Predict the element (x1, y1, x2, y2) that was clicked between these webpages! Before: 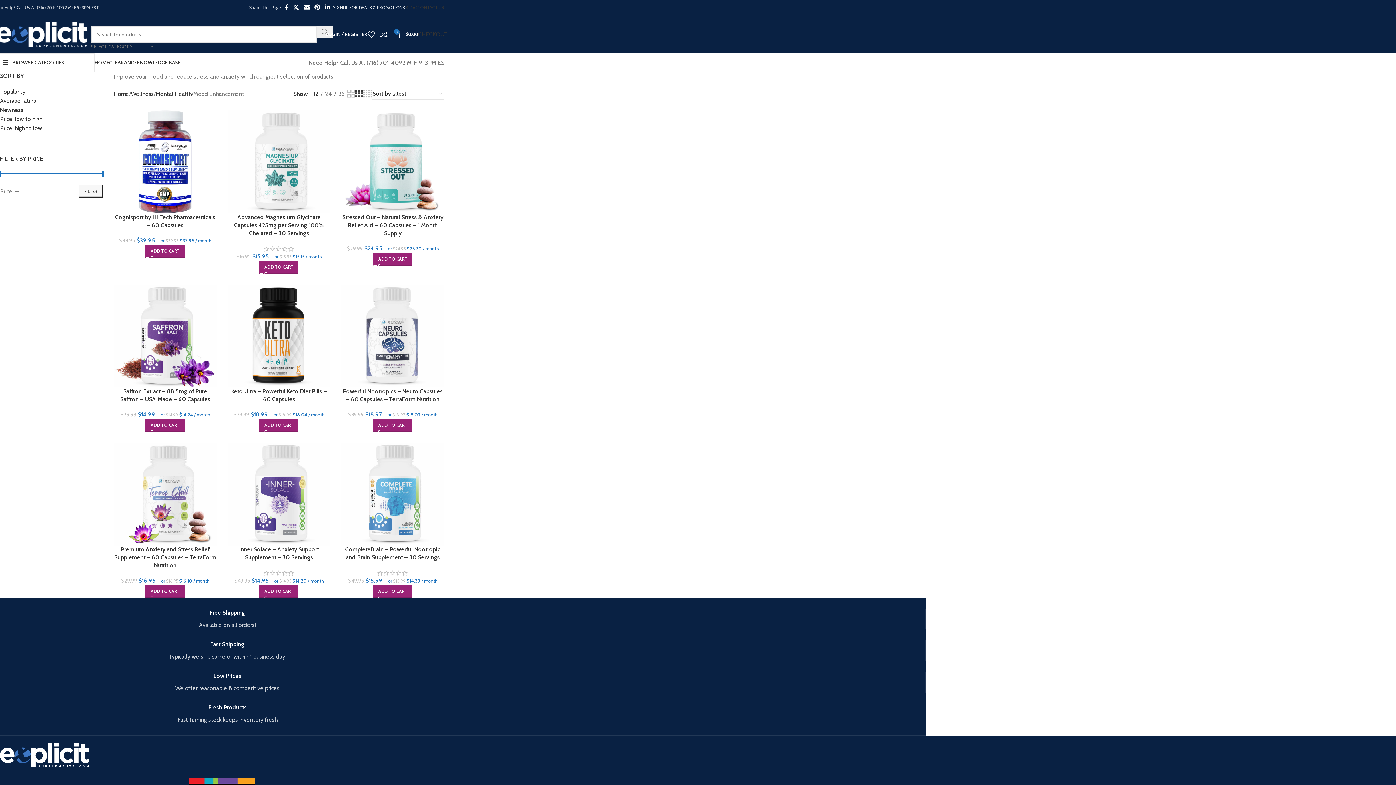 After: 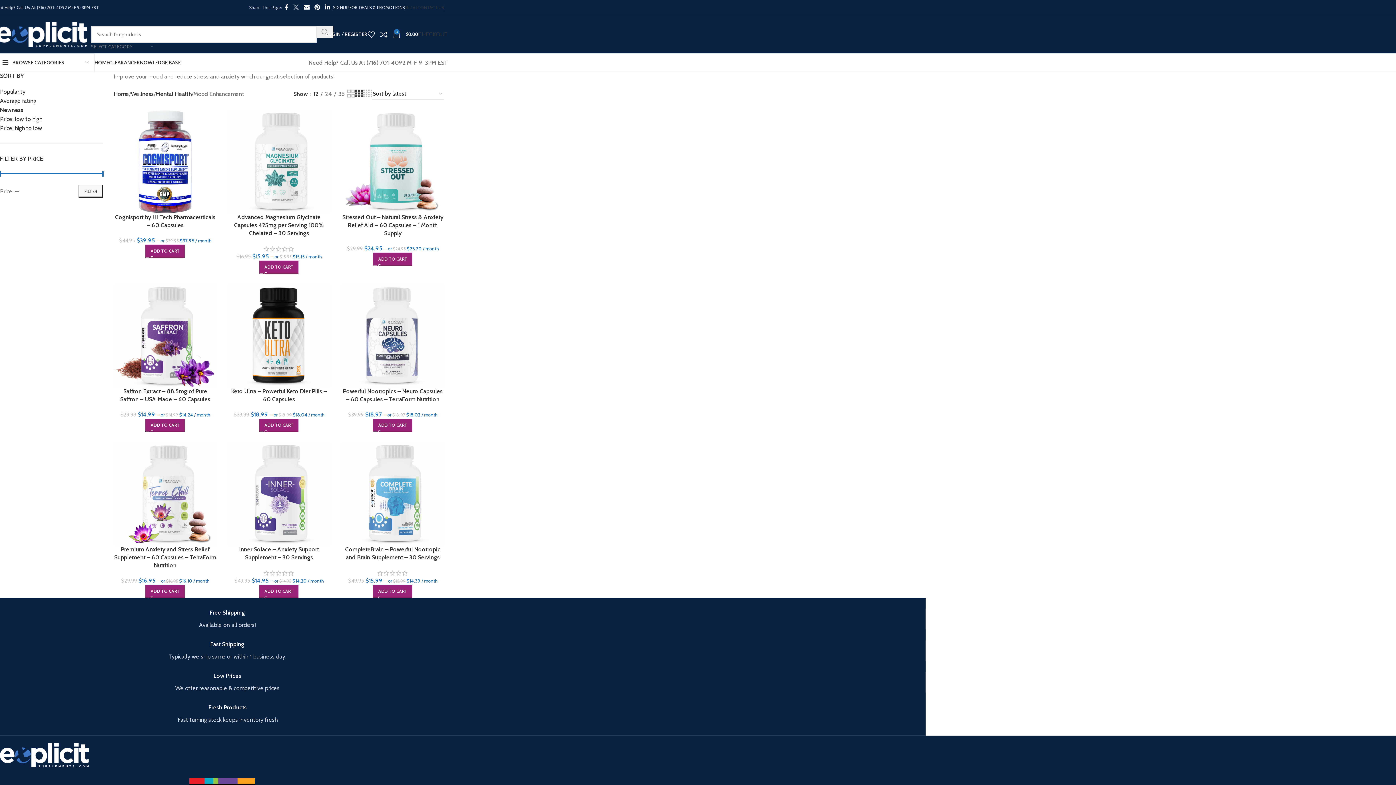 Action: bbox: (290, 1, 301, 13) label: X social link